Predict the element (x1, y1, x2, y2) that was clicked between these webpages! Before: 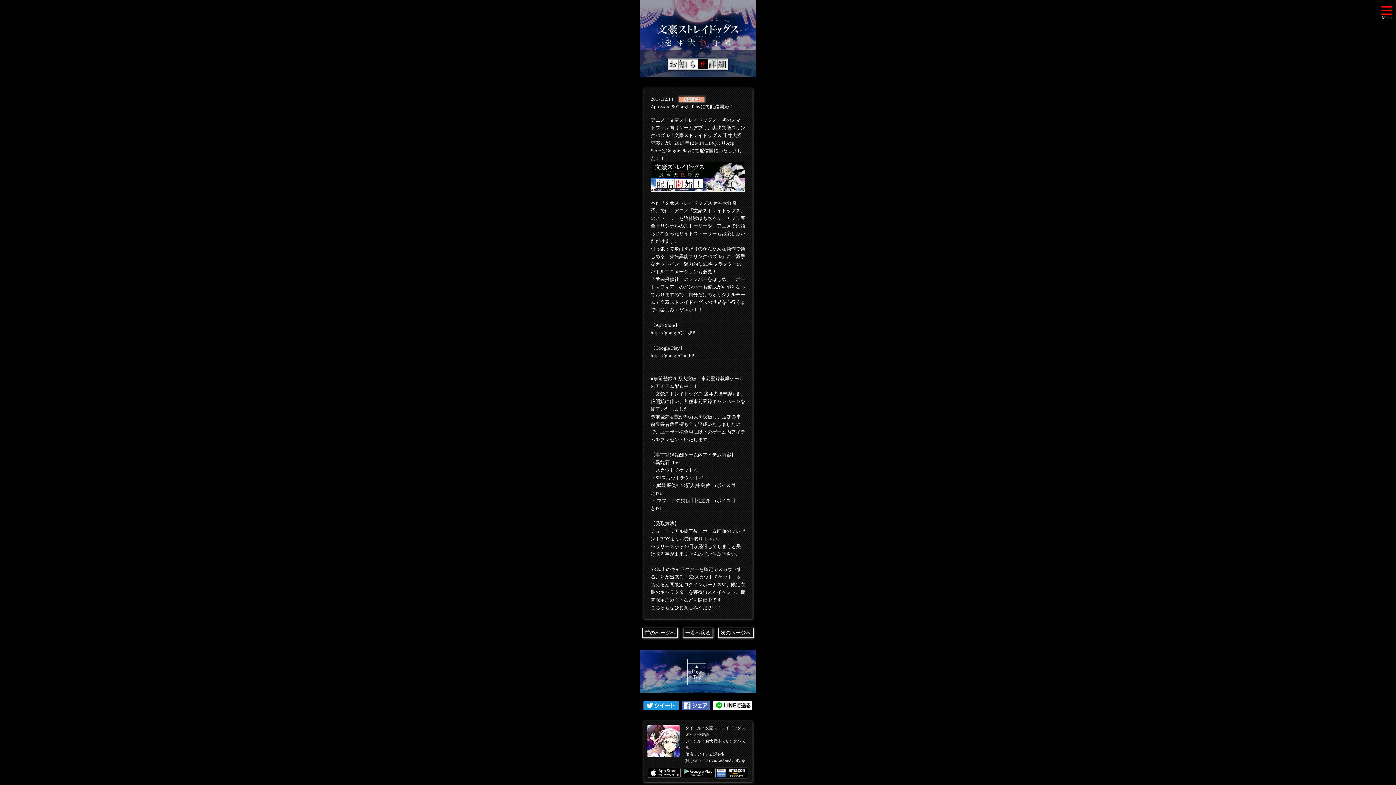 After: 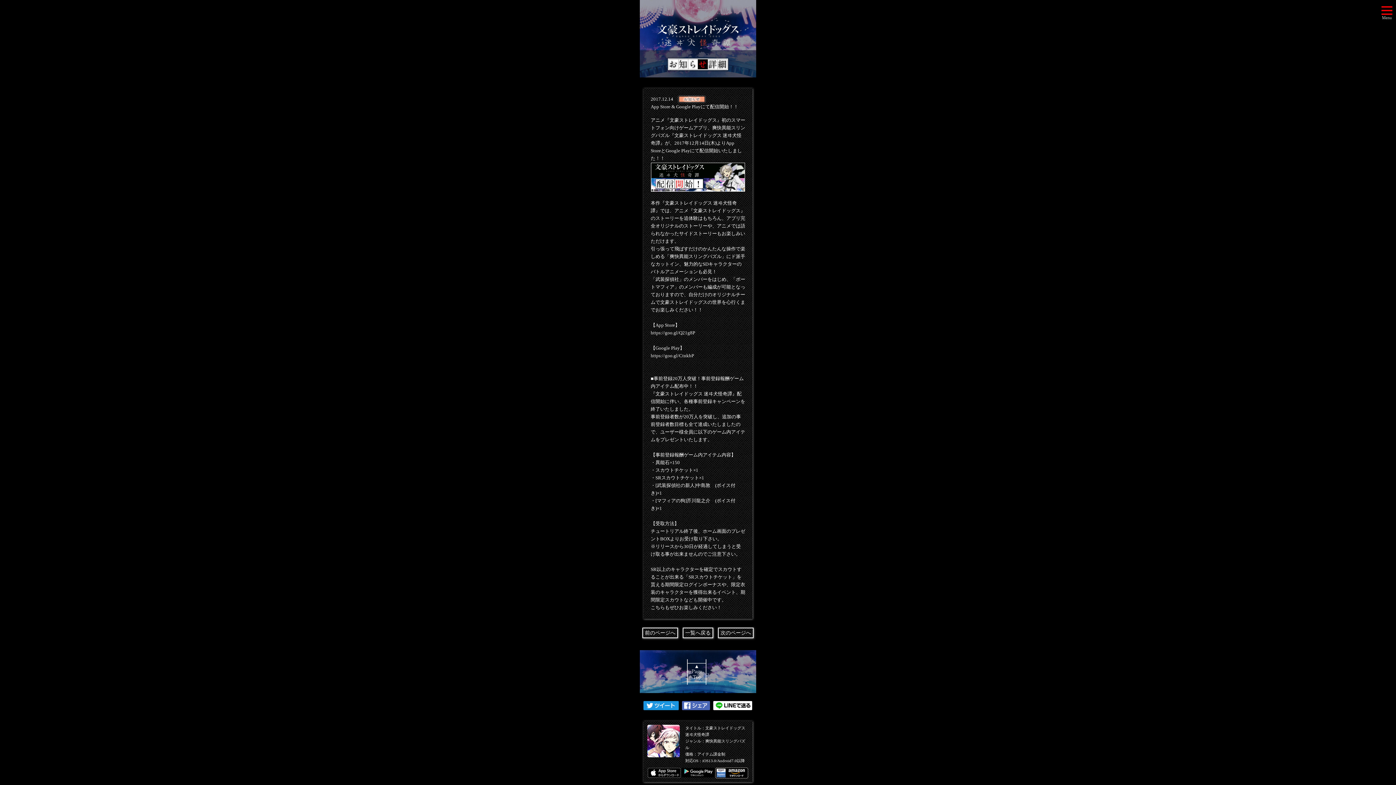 Action: bbox: (682, 700, 710, 707)